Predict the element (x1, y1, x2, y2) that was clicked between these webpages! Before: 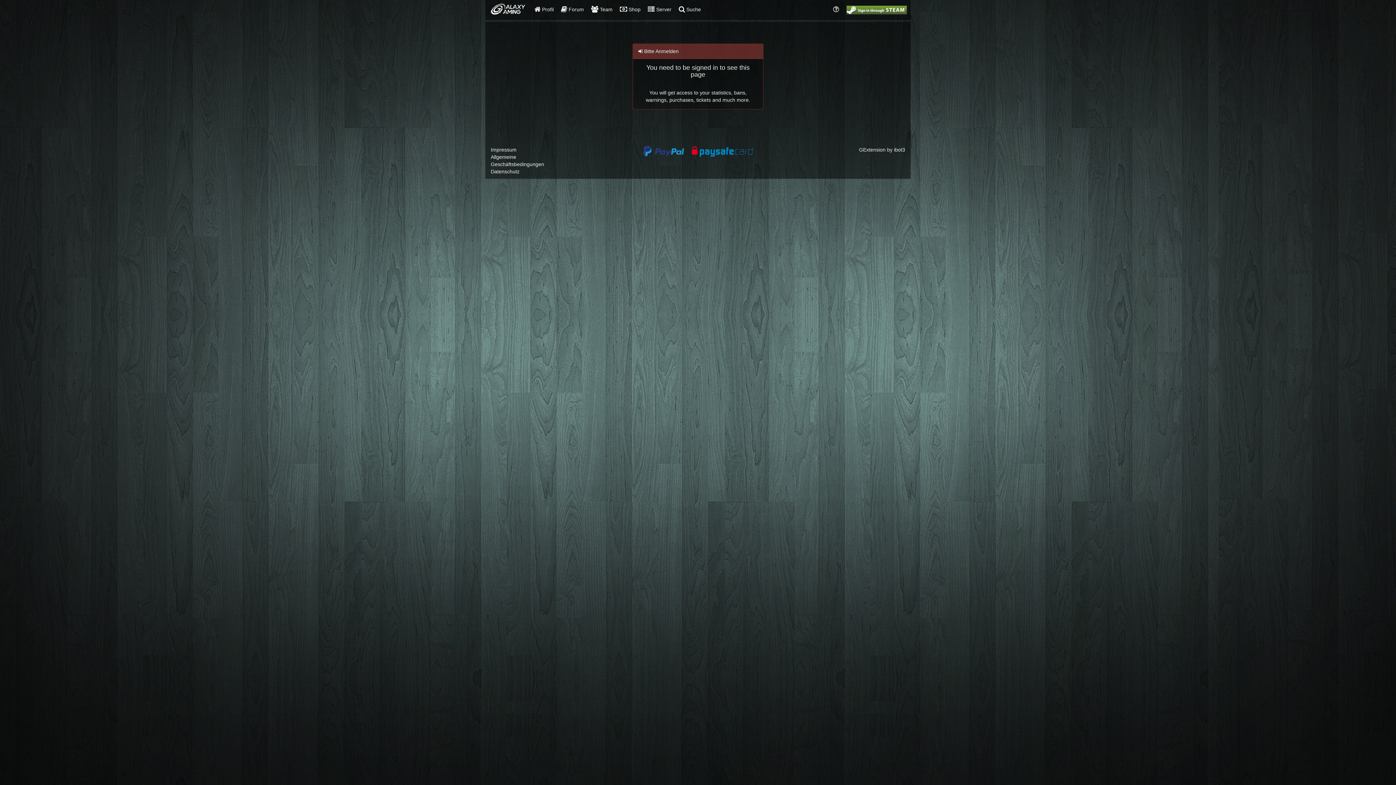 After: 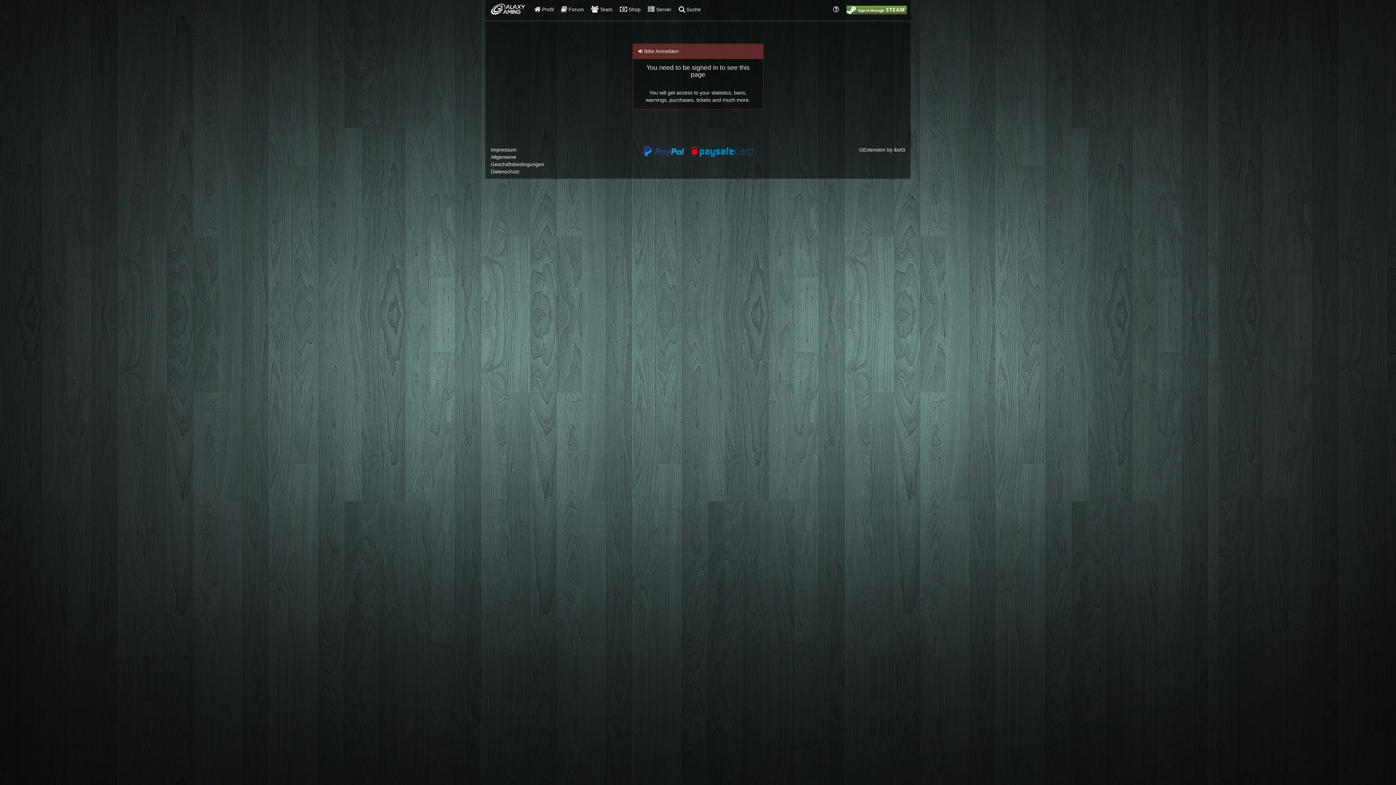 Action: label:  Suche bbox: (675, 0, 704, 18)